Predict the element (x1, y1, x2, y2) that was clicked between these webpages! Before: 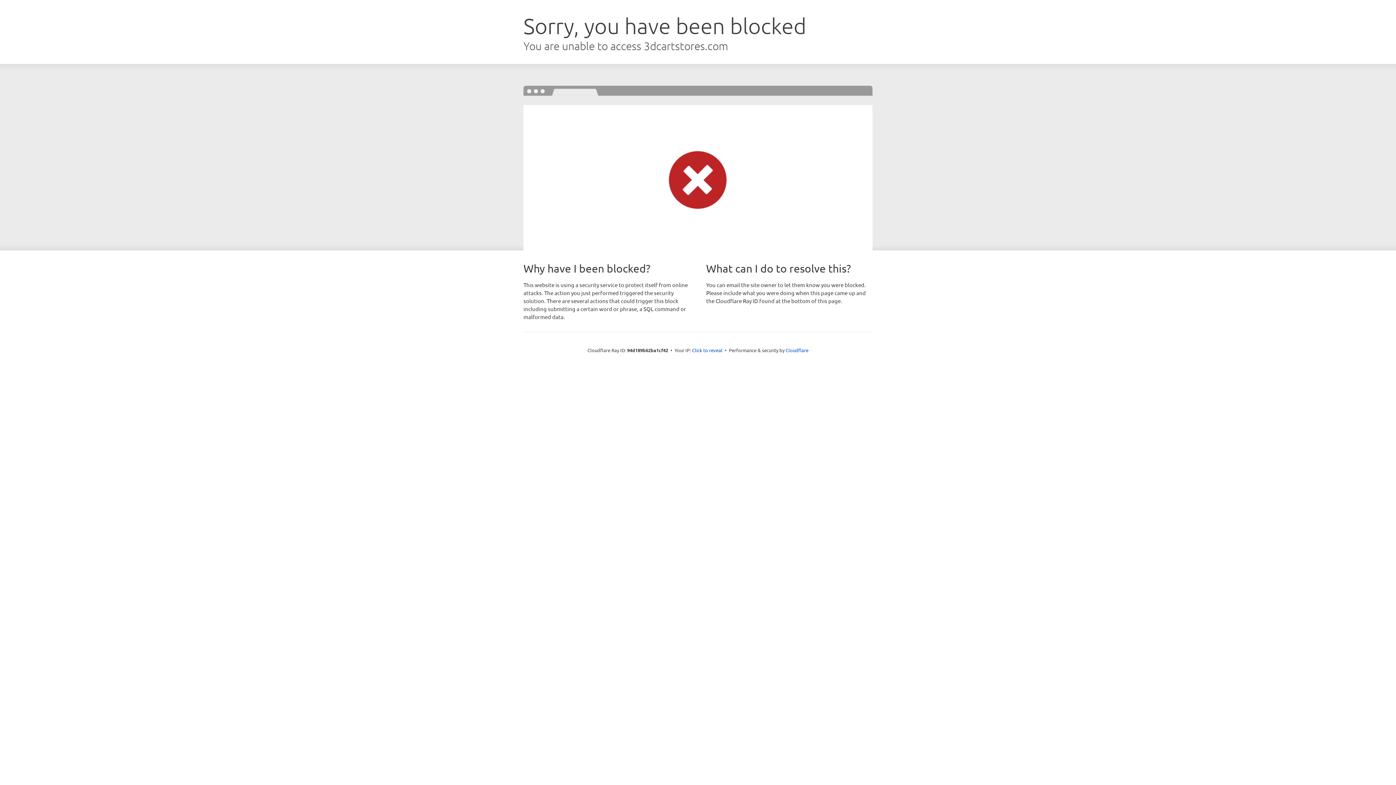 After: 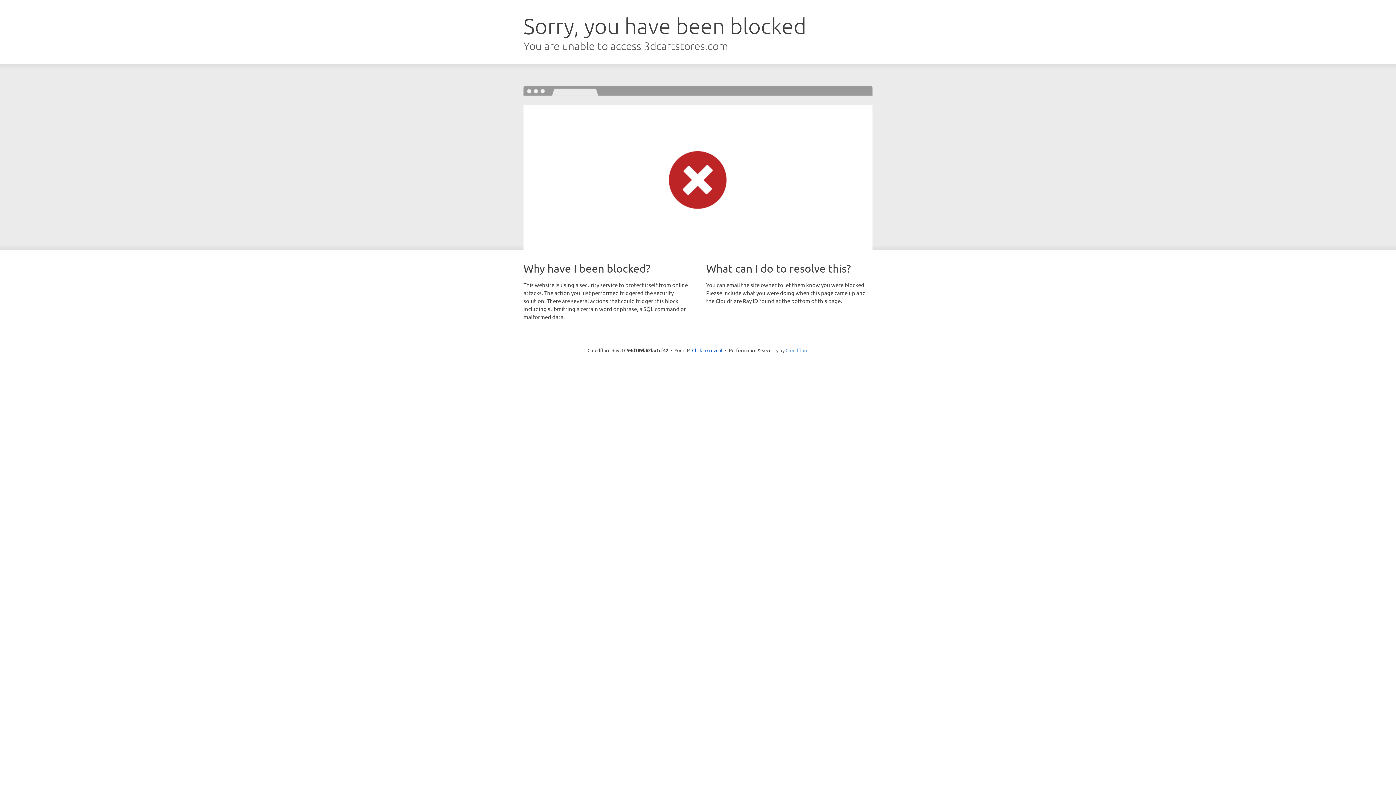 Action: label: Cloudflare bbox: (785, 347, 808, 353)